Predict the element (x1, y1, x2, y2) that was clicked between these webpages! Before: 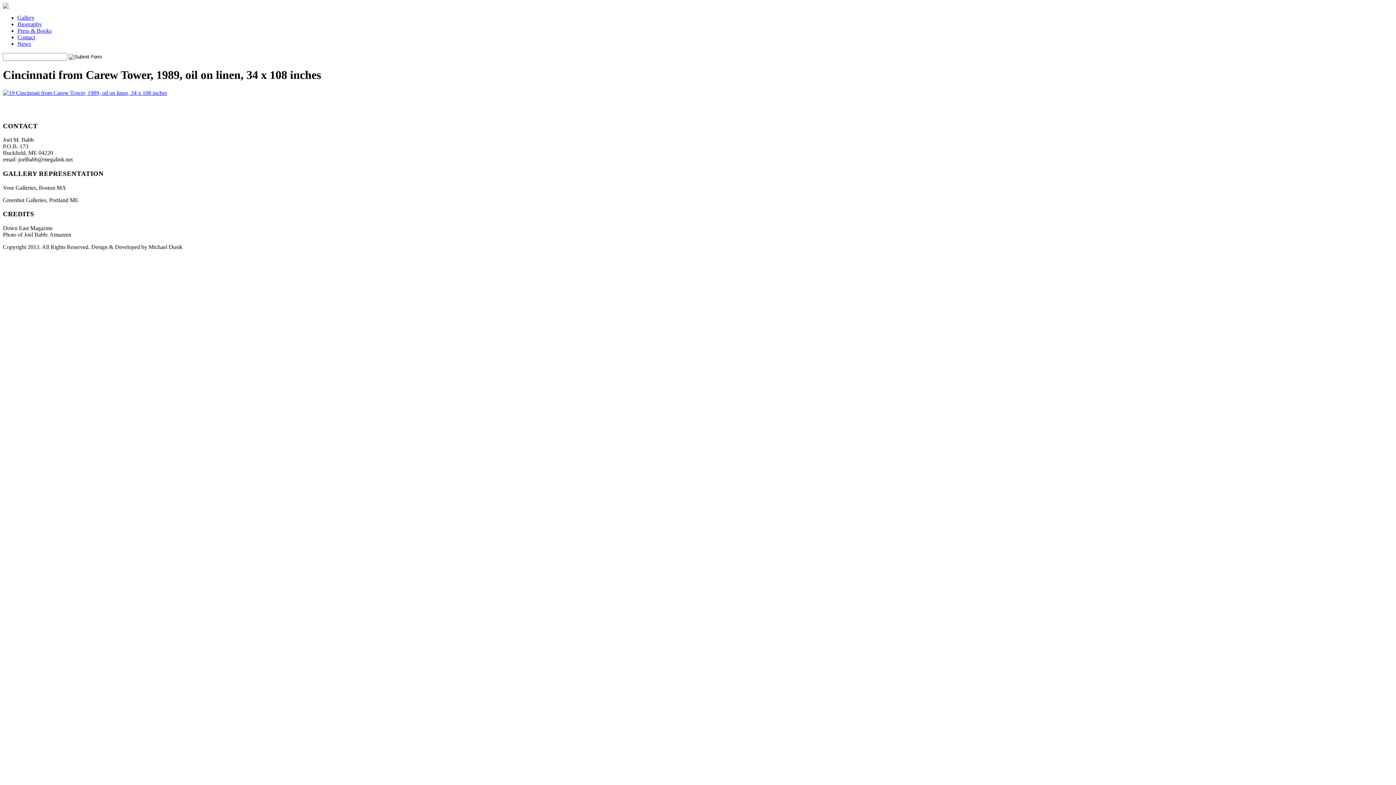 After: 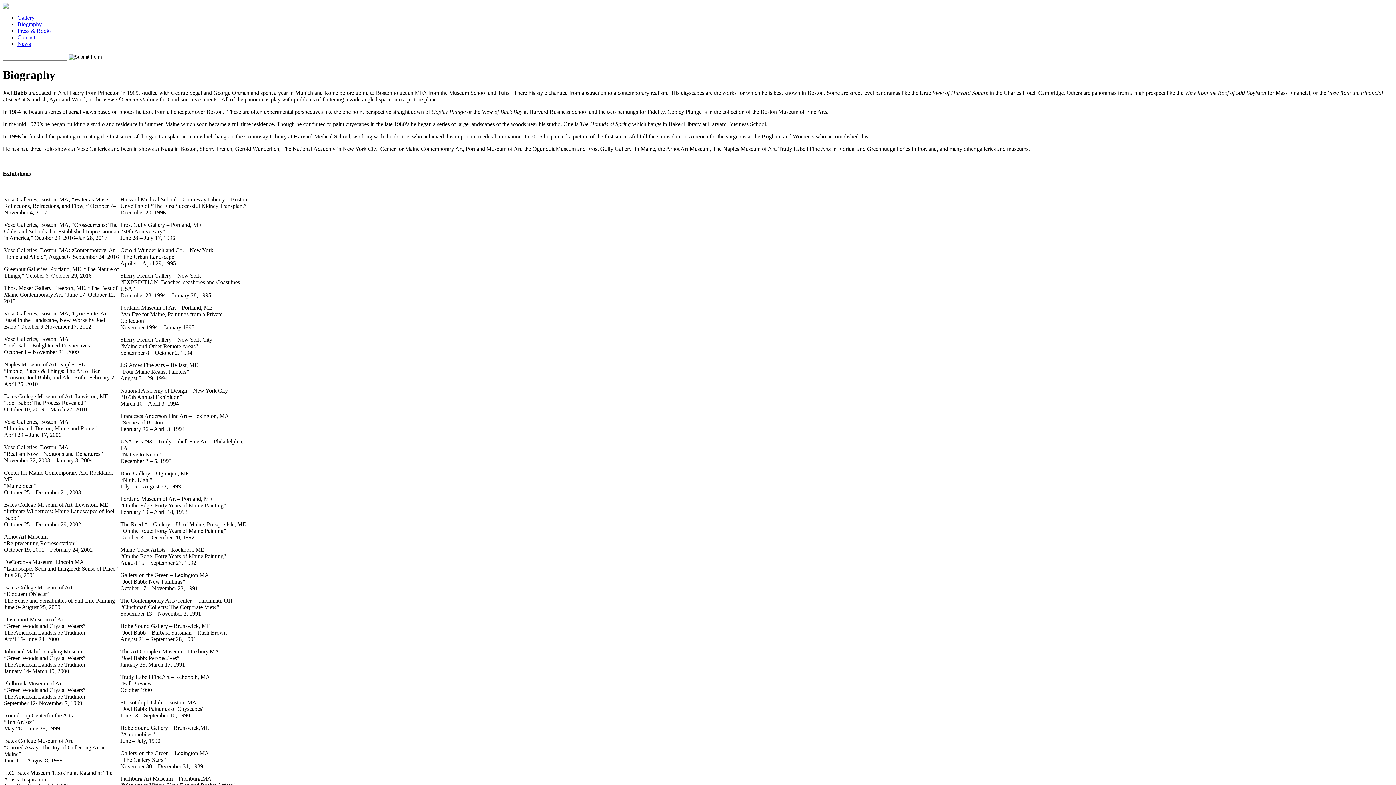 Action: label: Biography bbox: (17, 21, 41, 27)